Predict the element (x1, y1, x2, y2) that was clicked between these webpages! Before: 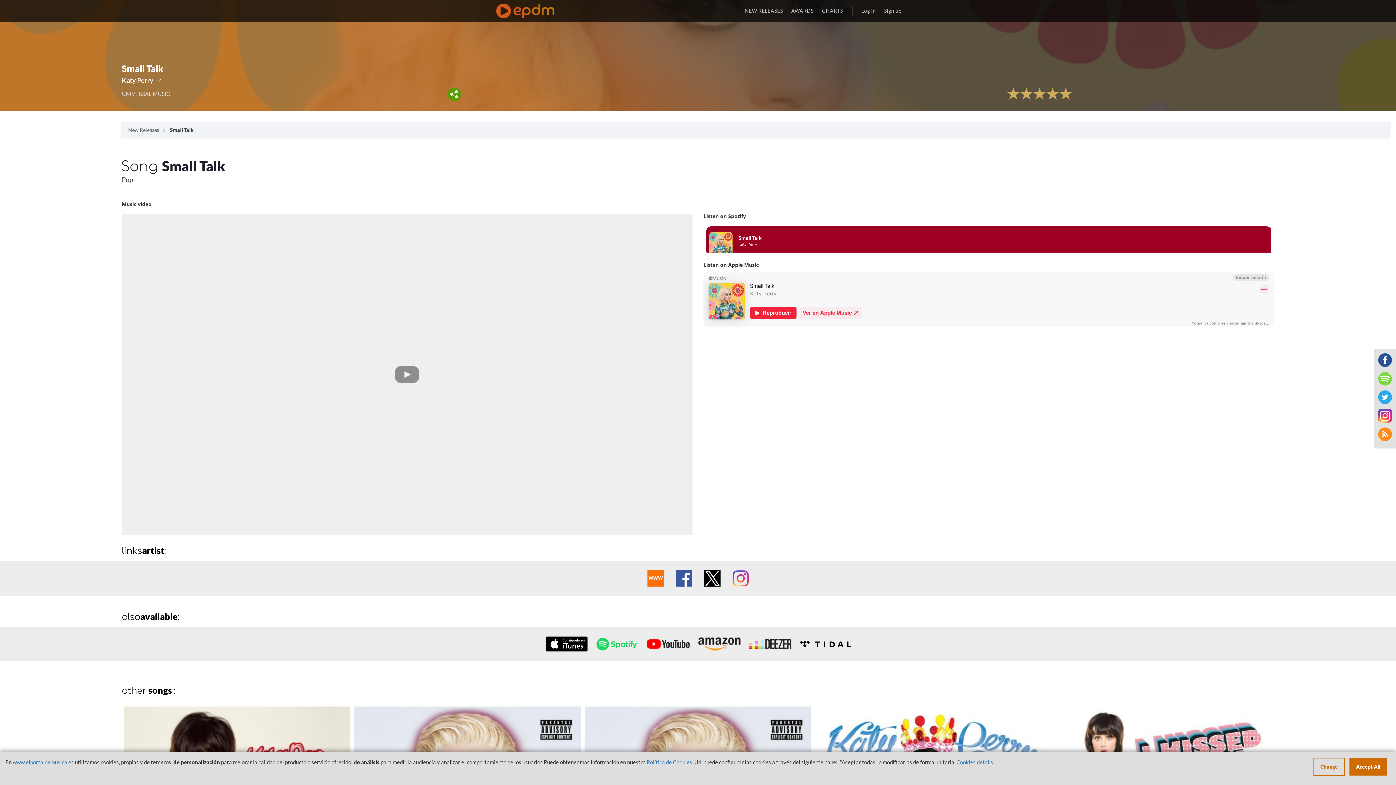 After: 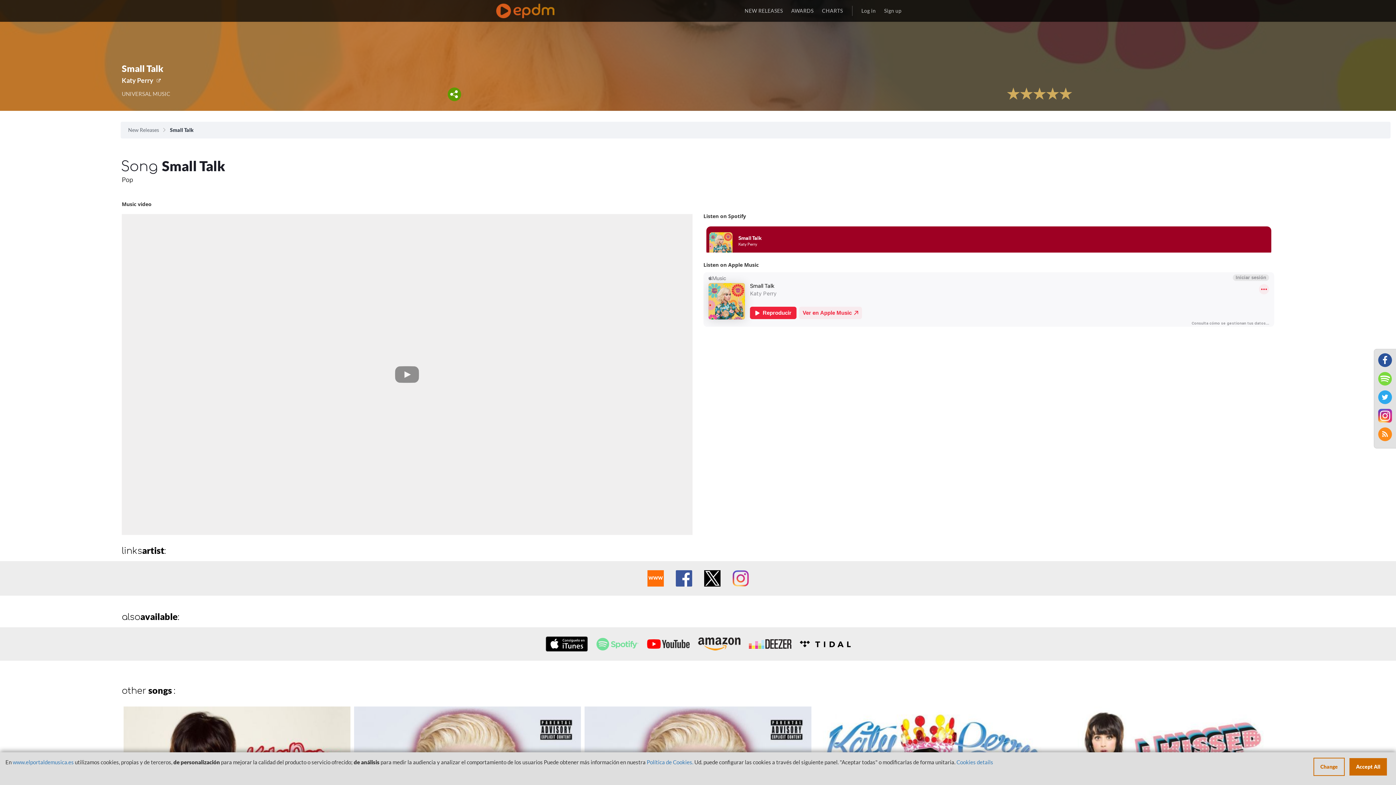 Action: bbox: (596, 639, 638, 647)